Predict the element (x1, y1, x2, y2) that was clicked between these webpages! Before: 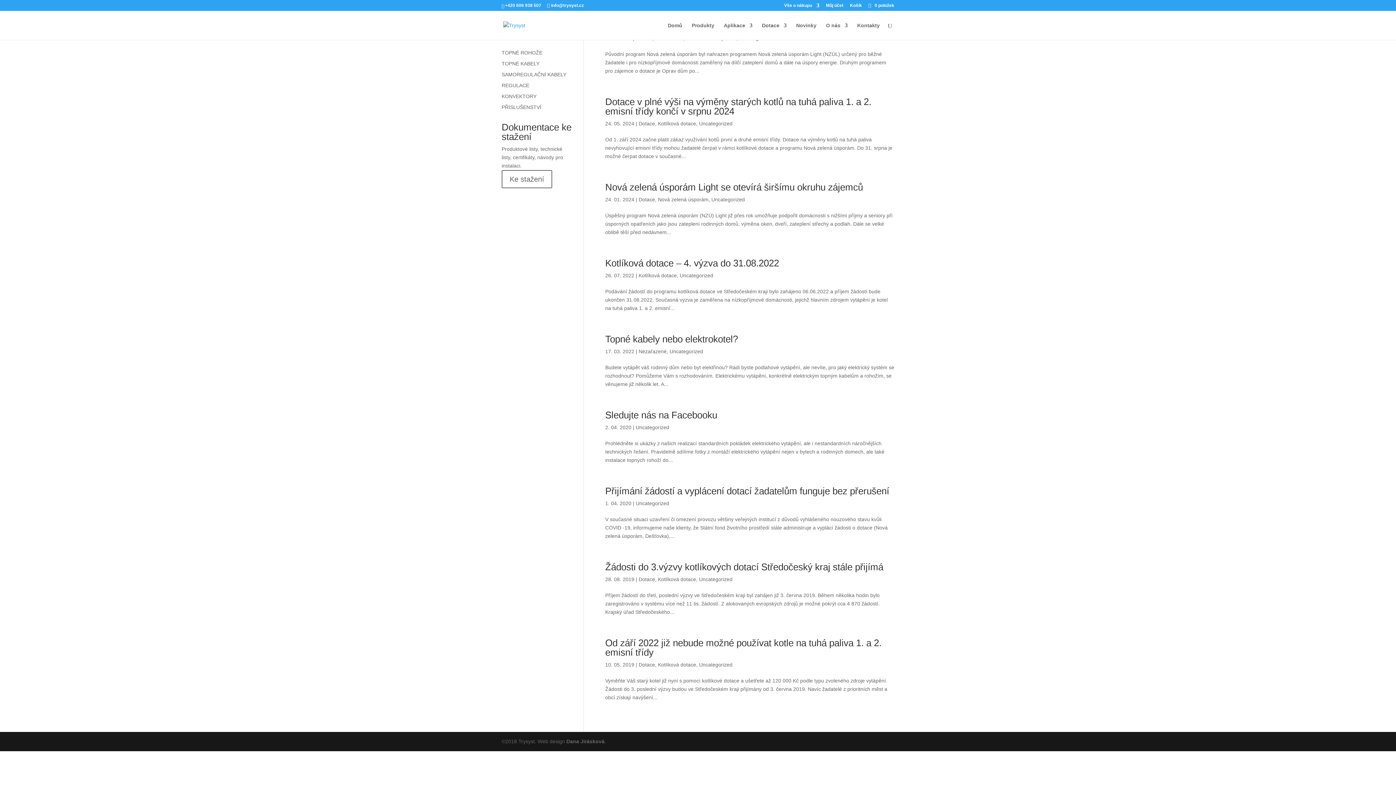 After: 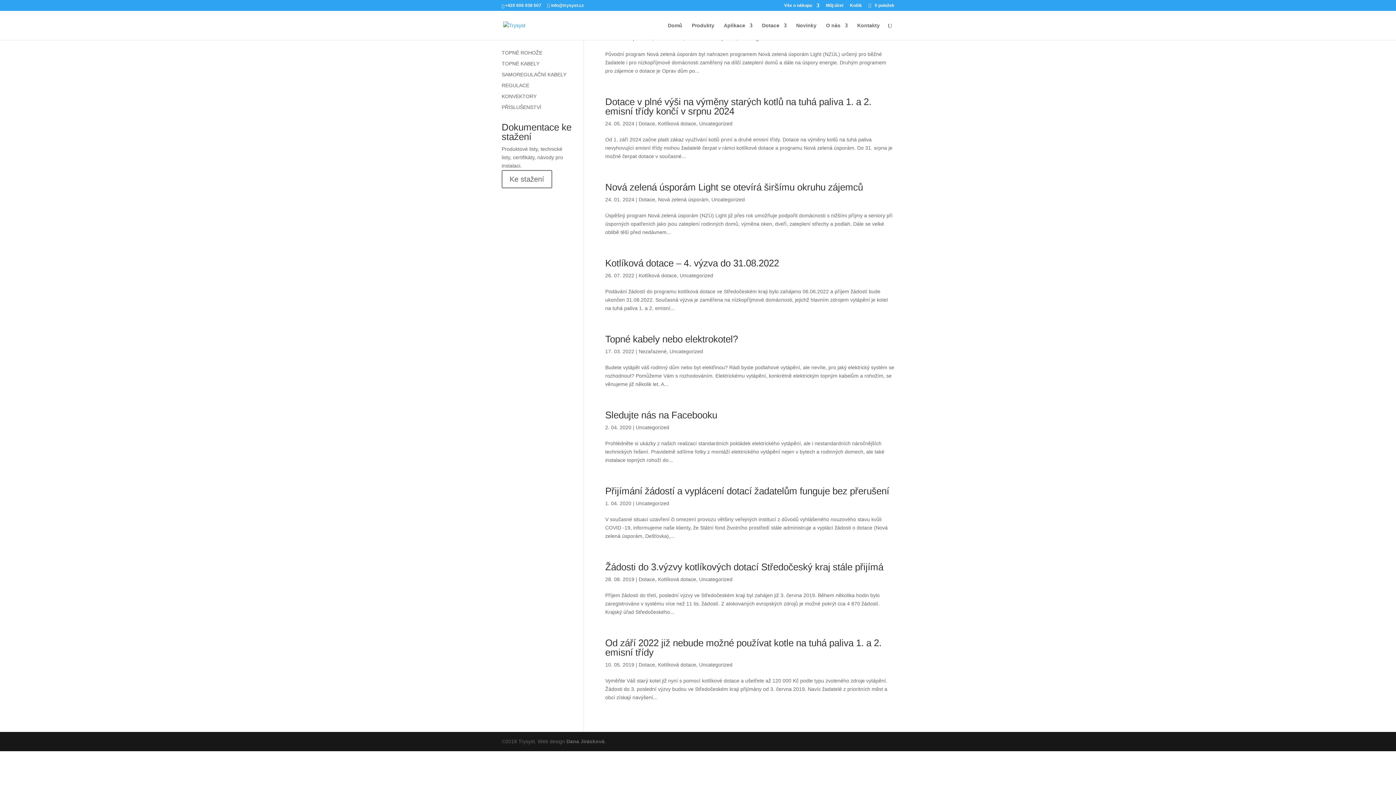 Action: bbox: (699, 576, 732, 582) label: Uncategorized